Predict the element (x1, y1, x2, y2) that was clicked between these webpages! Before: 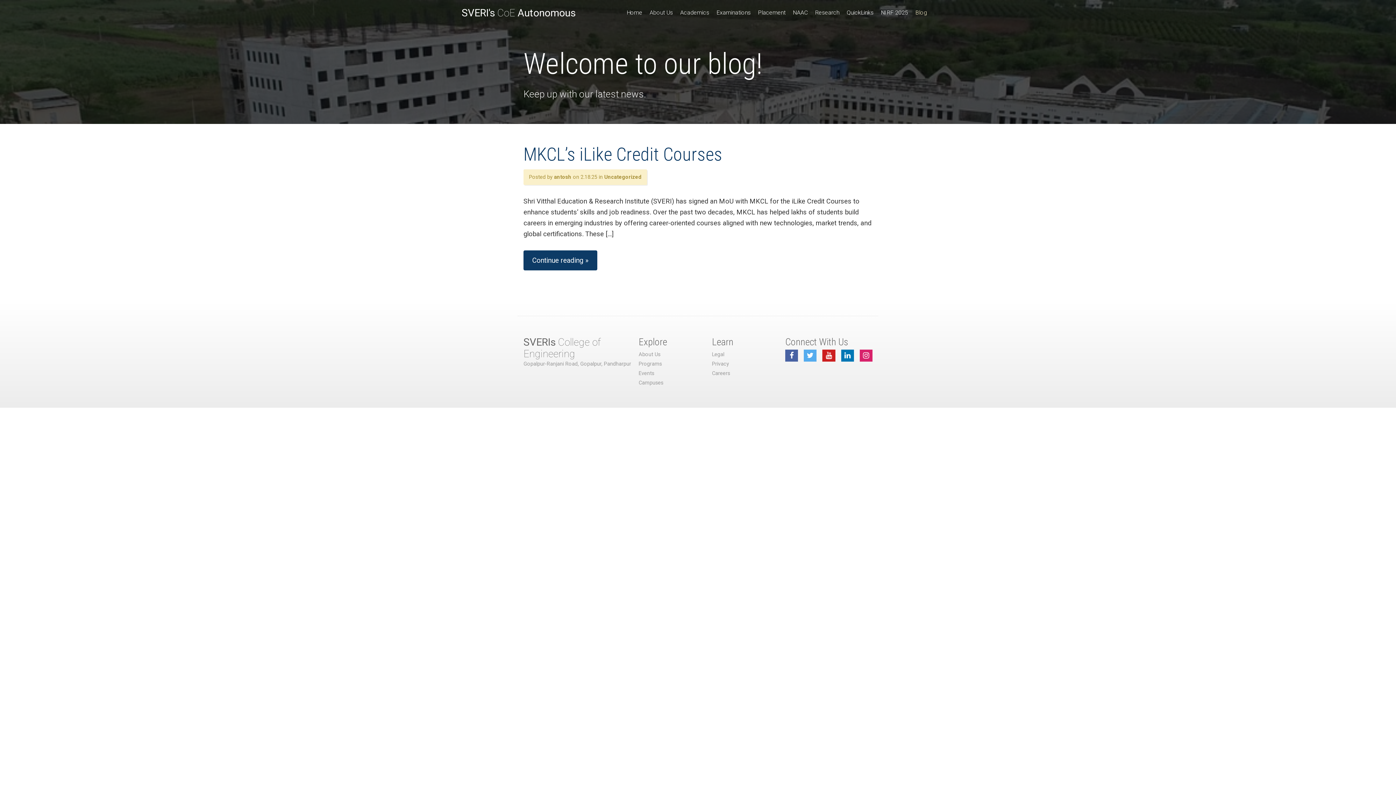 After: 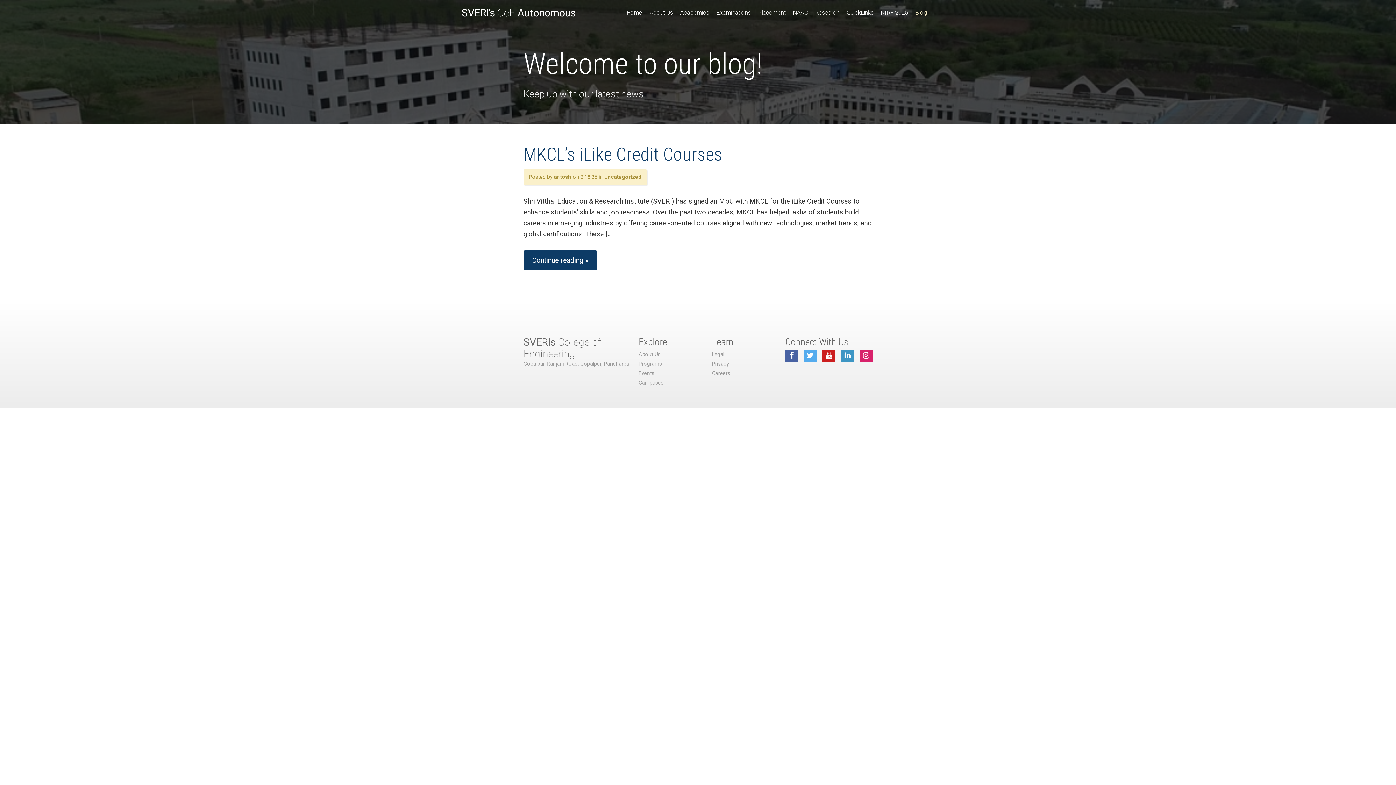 Action: bbox: (841, 349, 854, 361)